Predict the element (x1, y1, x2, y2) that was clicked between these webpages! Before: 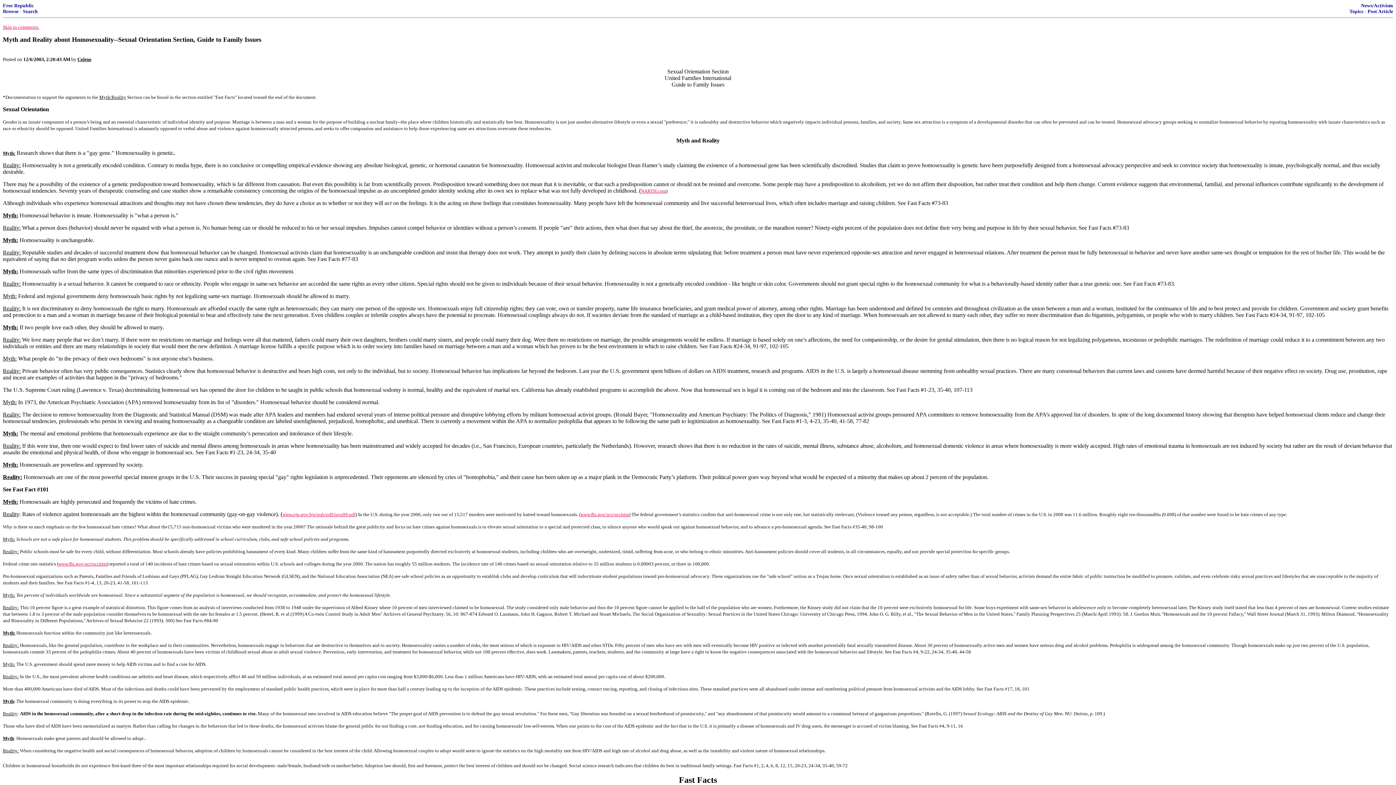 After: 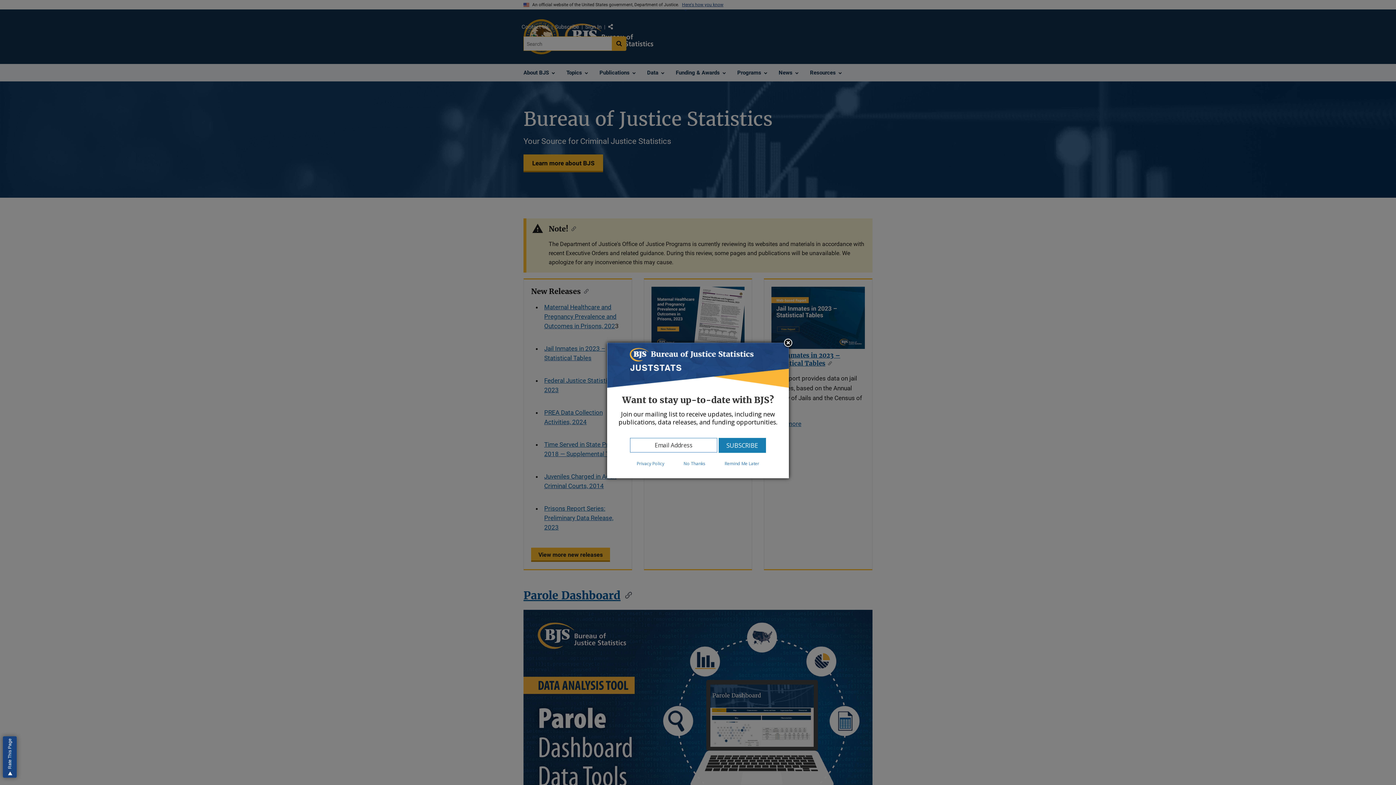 Action: bbox: (282, 512, 355, 517) label: www.ojp.gov/bjs/pub/pdf/ipva99.pdf